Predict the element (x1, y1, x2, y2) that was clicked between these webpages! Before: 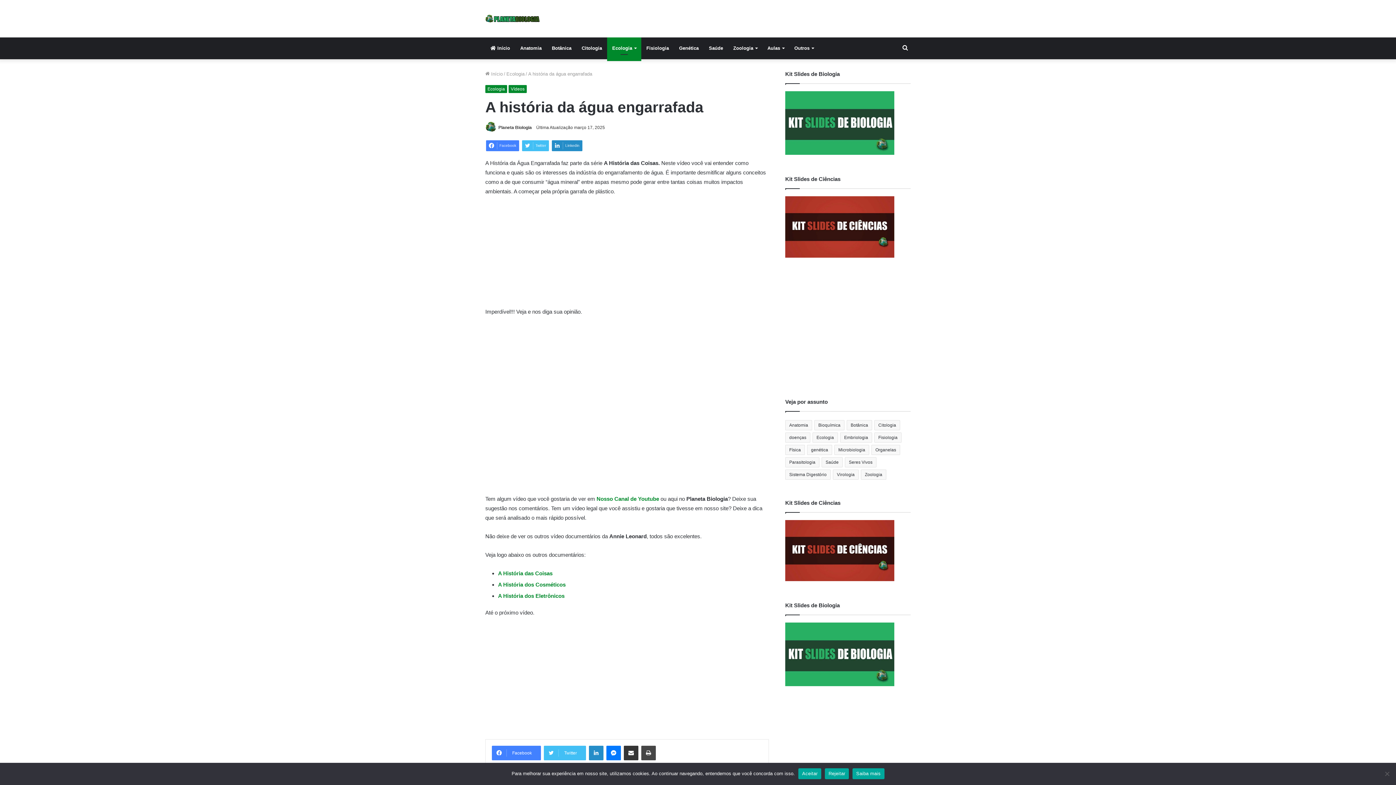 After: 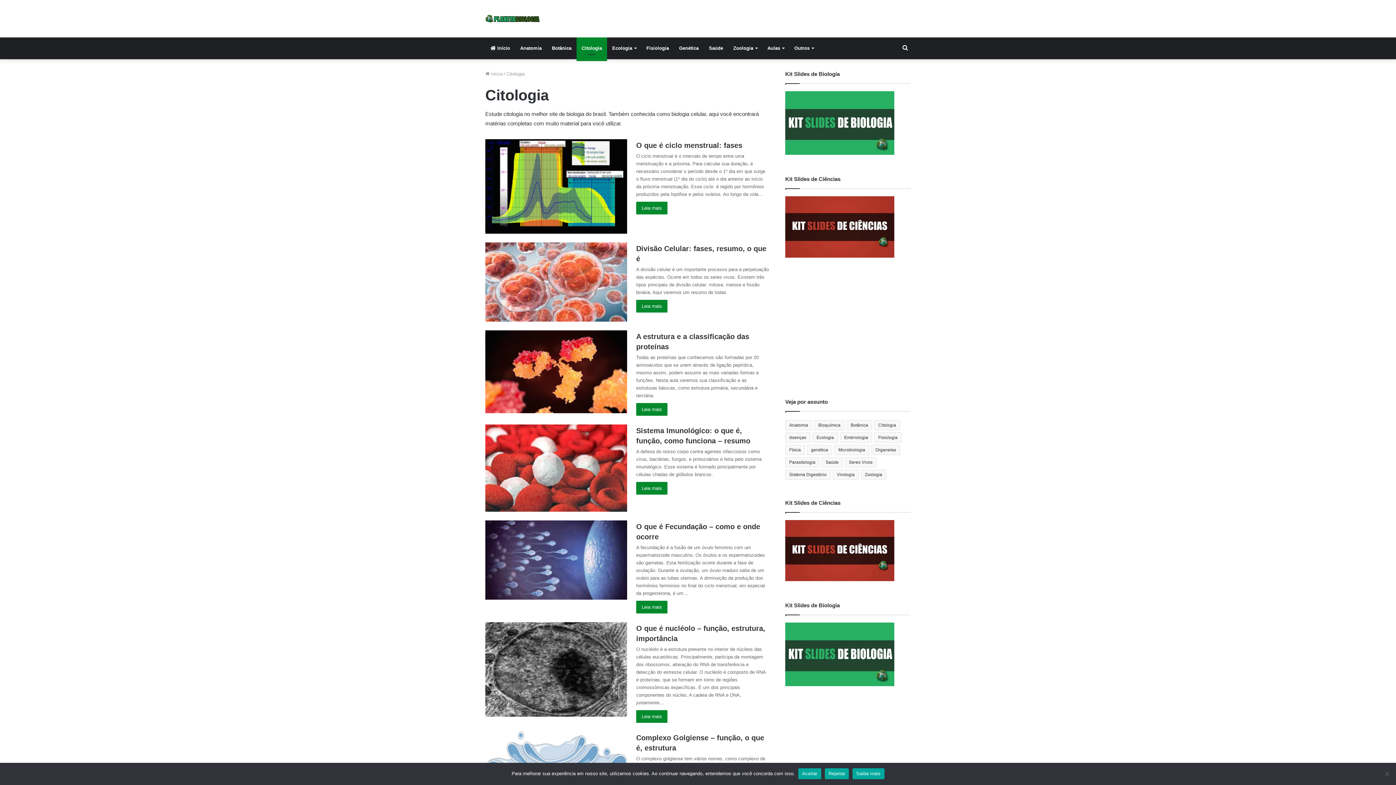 Action: label: Citologia bbox: (576, 37, 607, 59)